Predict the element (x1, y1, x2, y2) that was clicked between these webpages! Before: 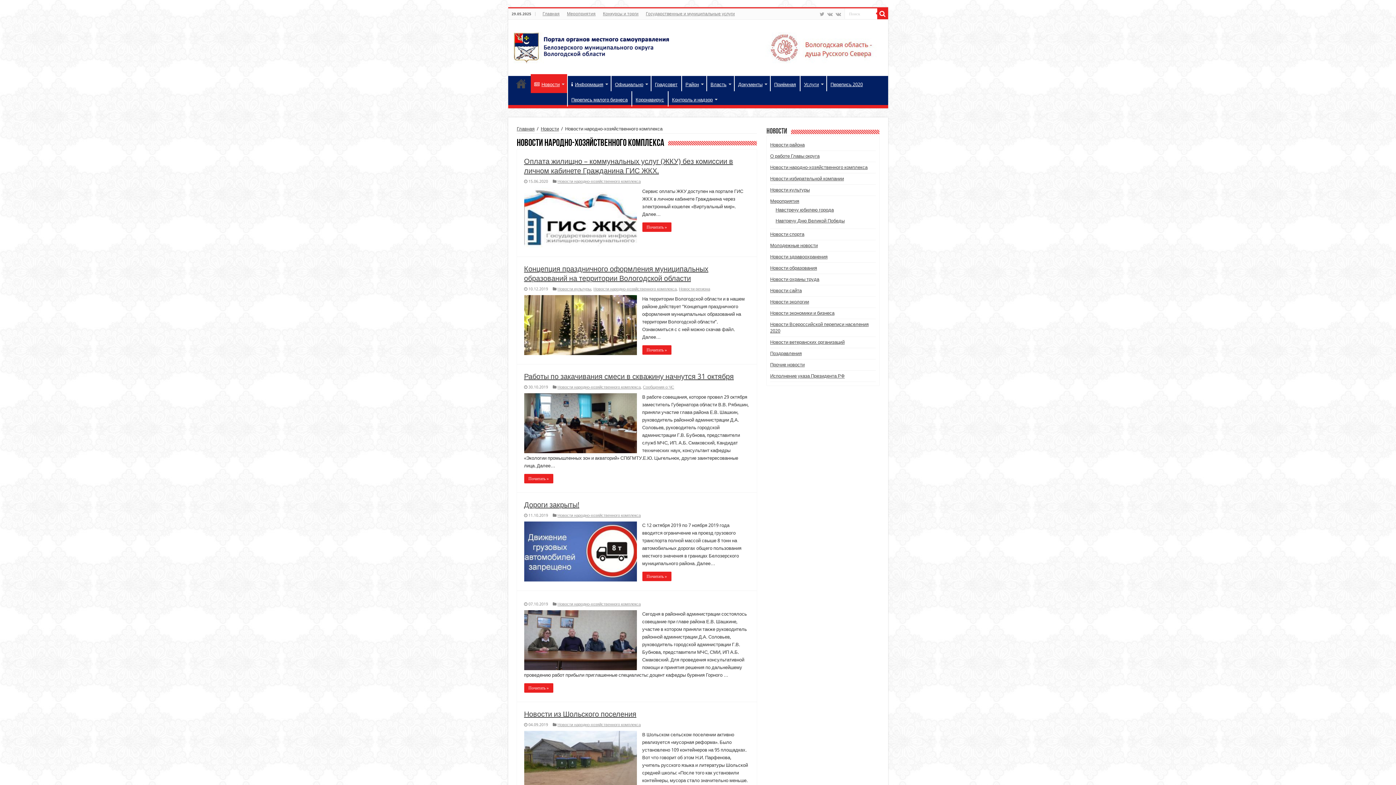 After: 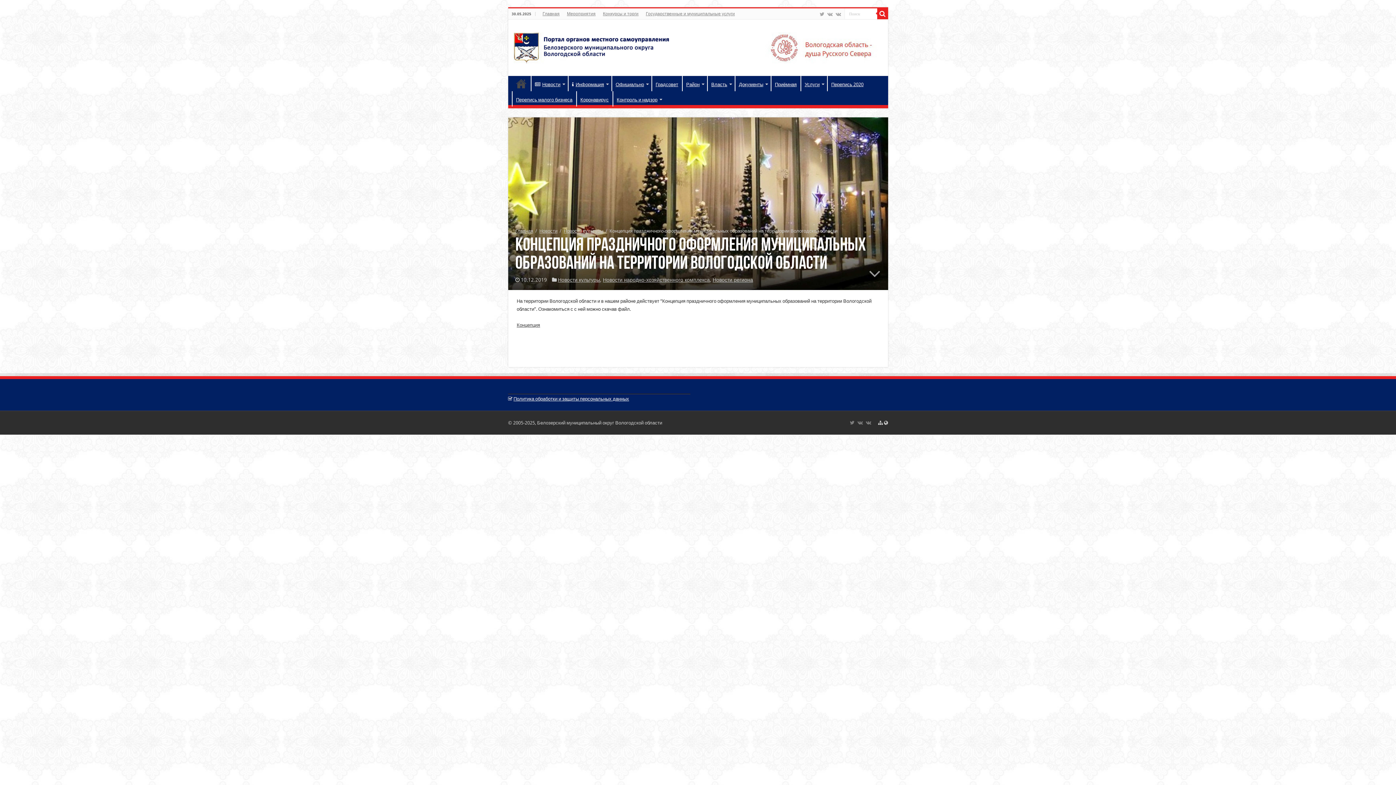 Action: bbox: (642, 345, 671, 354) label: Почитать »